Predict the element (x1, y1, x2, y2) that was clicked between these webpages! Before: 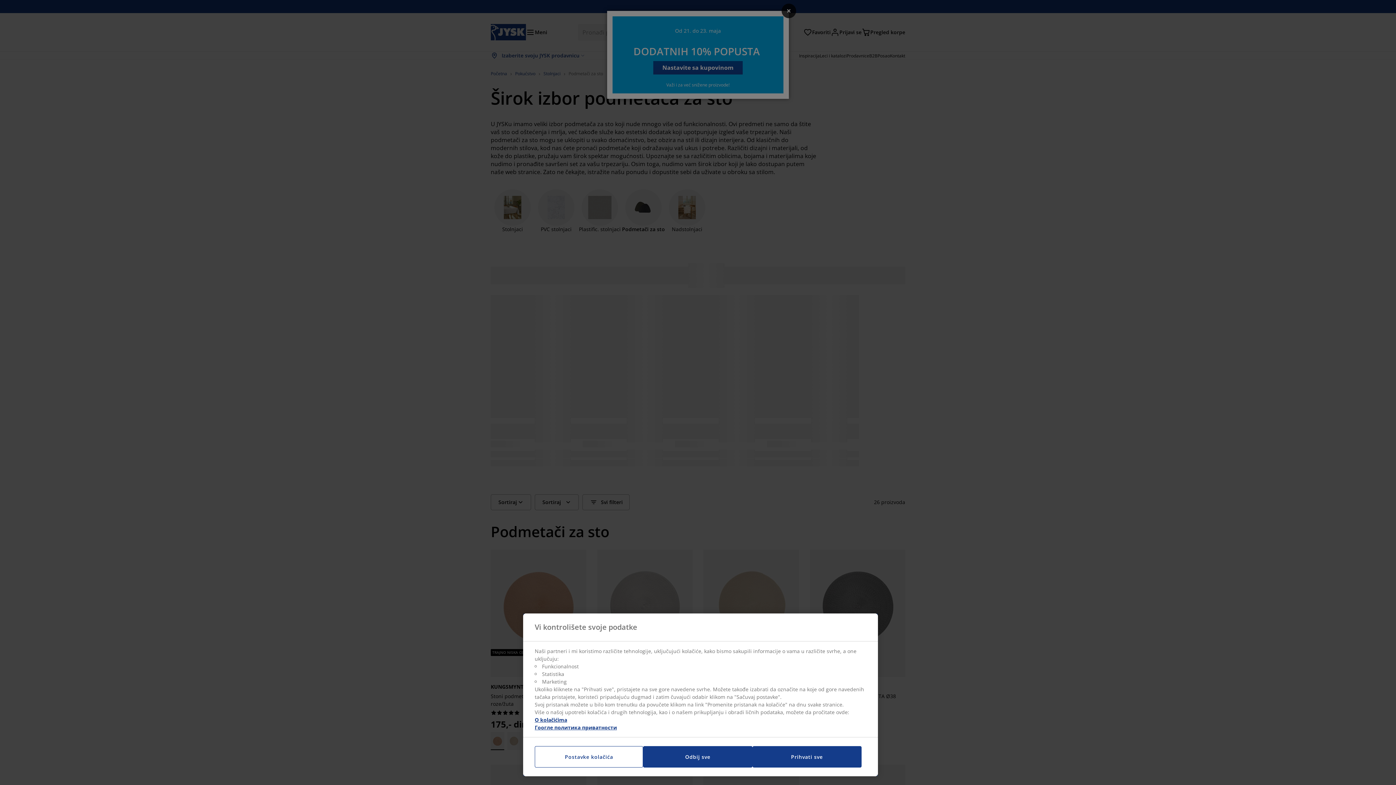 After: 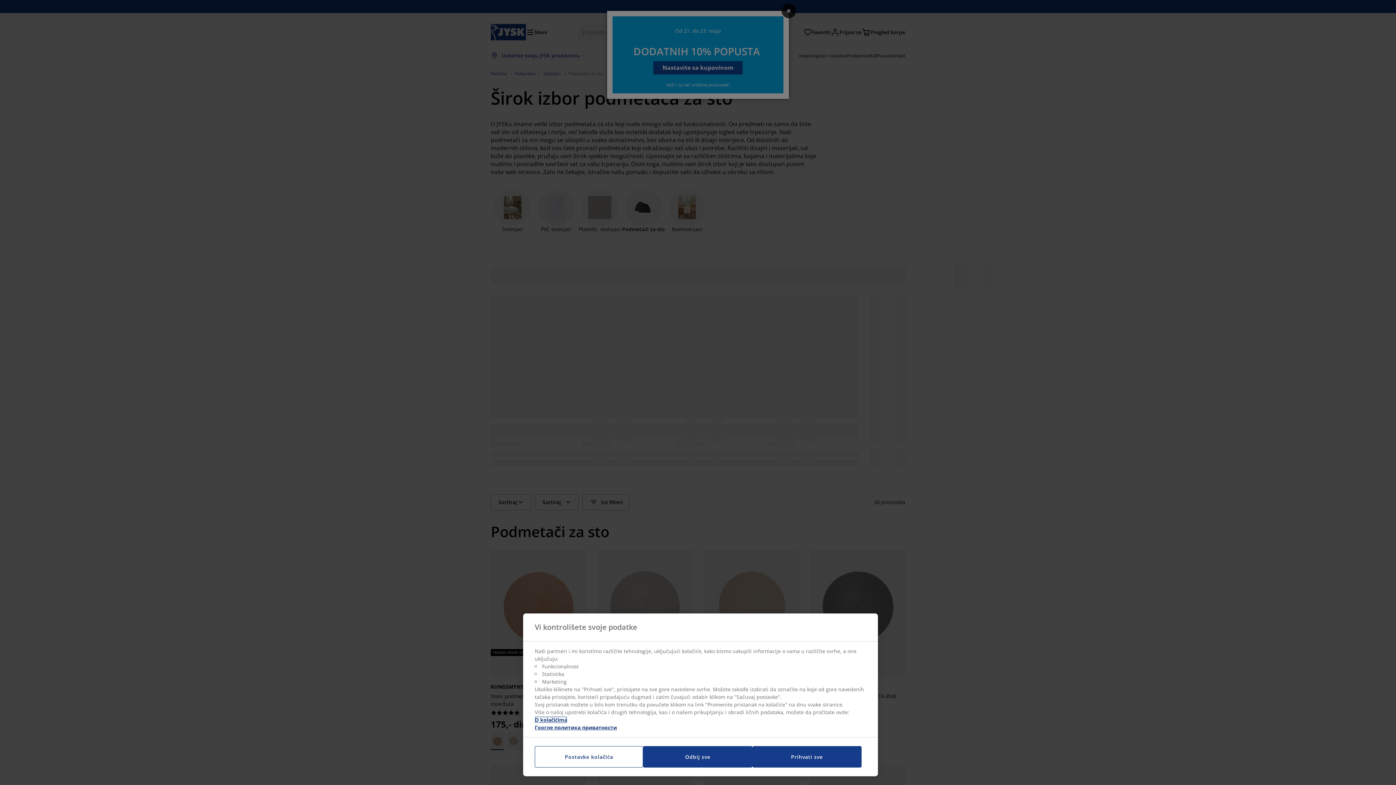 Action: bbox: (534, 716, 567, 723) label: More information about your privacy, opens in a new tab